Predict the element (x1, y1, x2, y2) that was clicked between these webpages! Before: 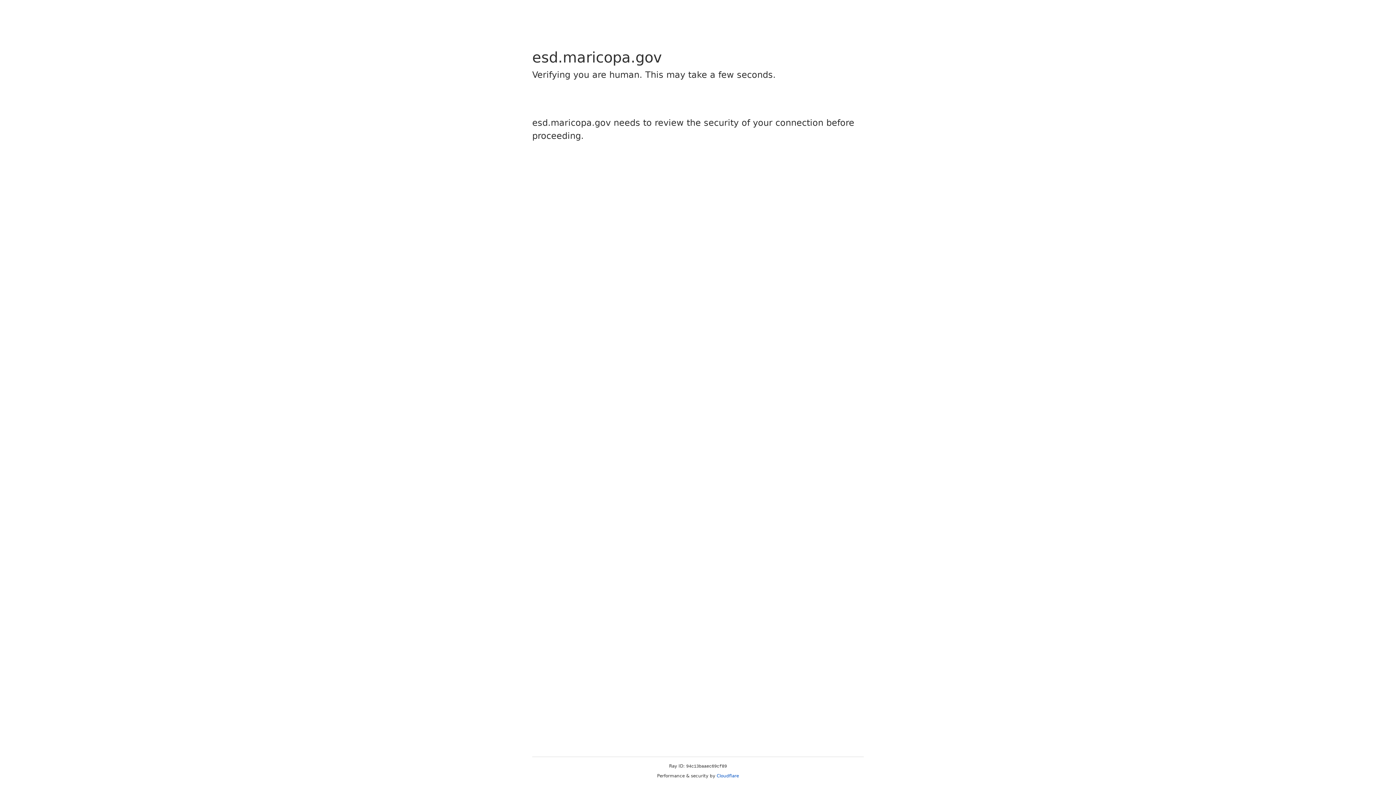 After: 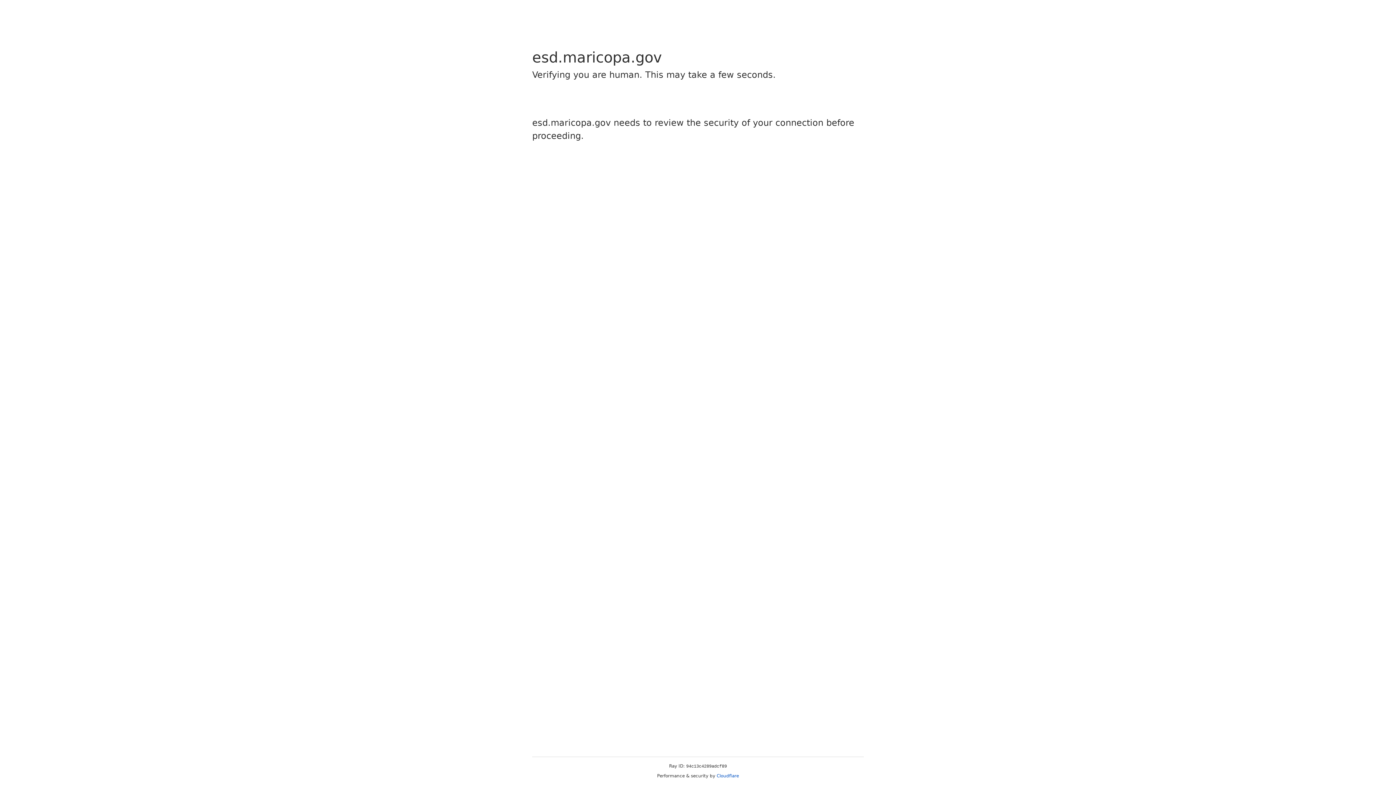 Action: bbox: (716, 773, 739, 778) label: Cloudflare